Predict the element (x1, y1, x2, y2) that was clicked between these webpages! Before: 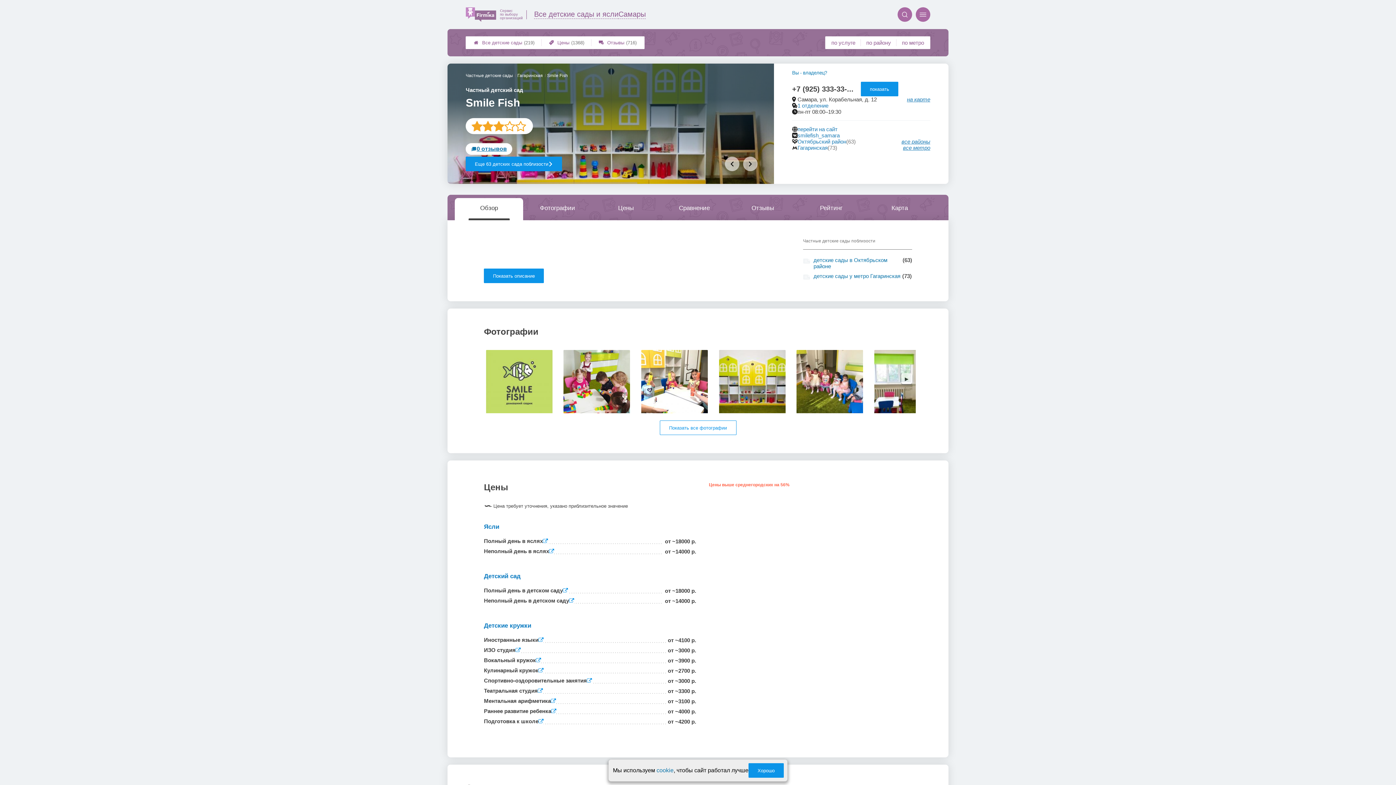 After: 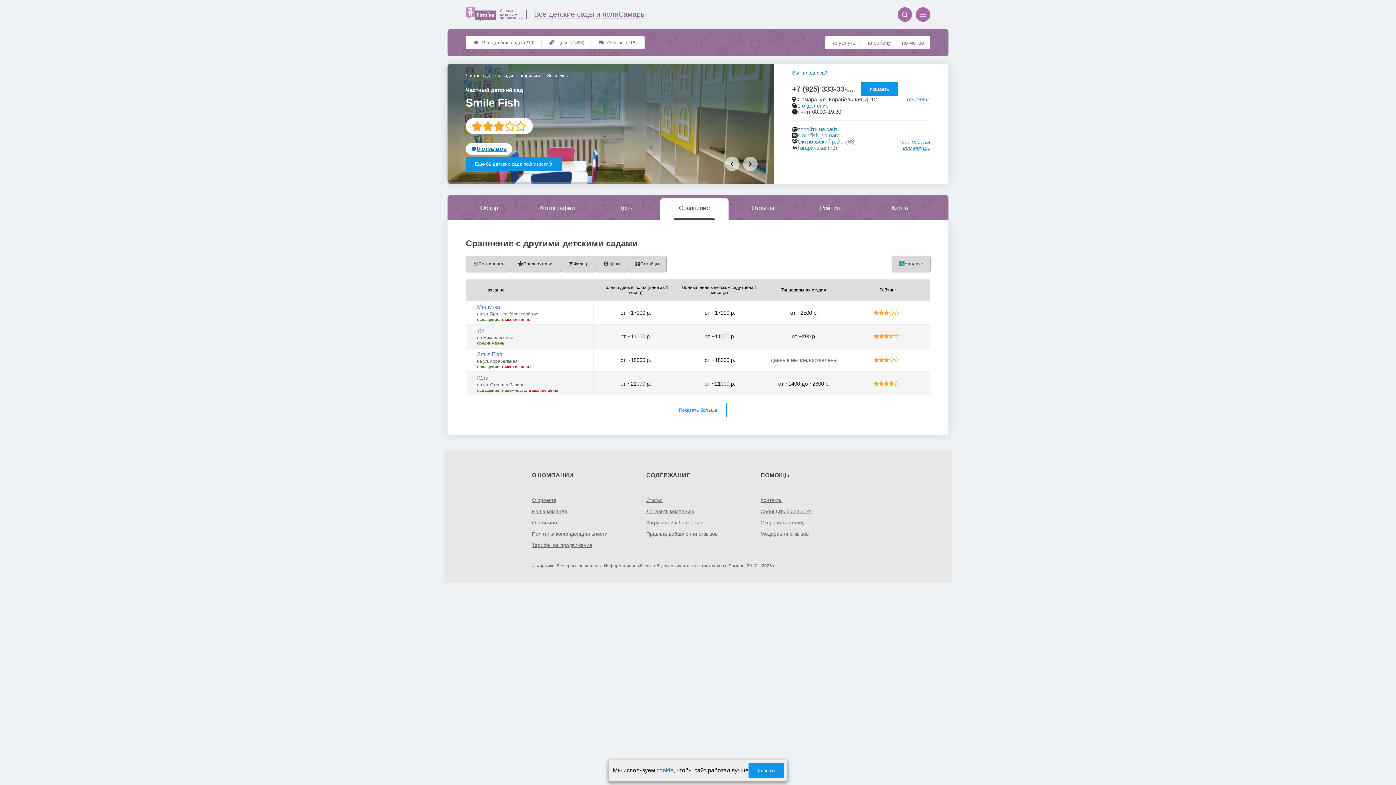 Action: label: Сравнение bbox: (663, 198, 725, 218)